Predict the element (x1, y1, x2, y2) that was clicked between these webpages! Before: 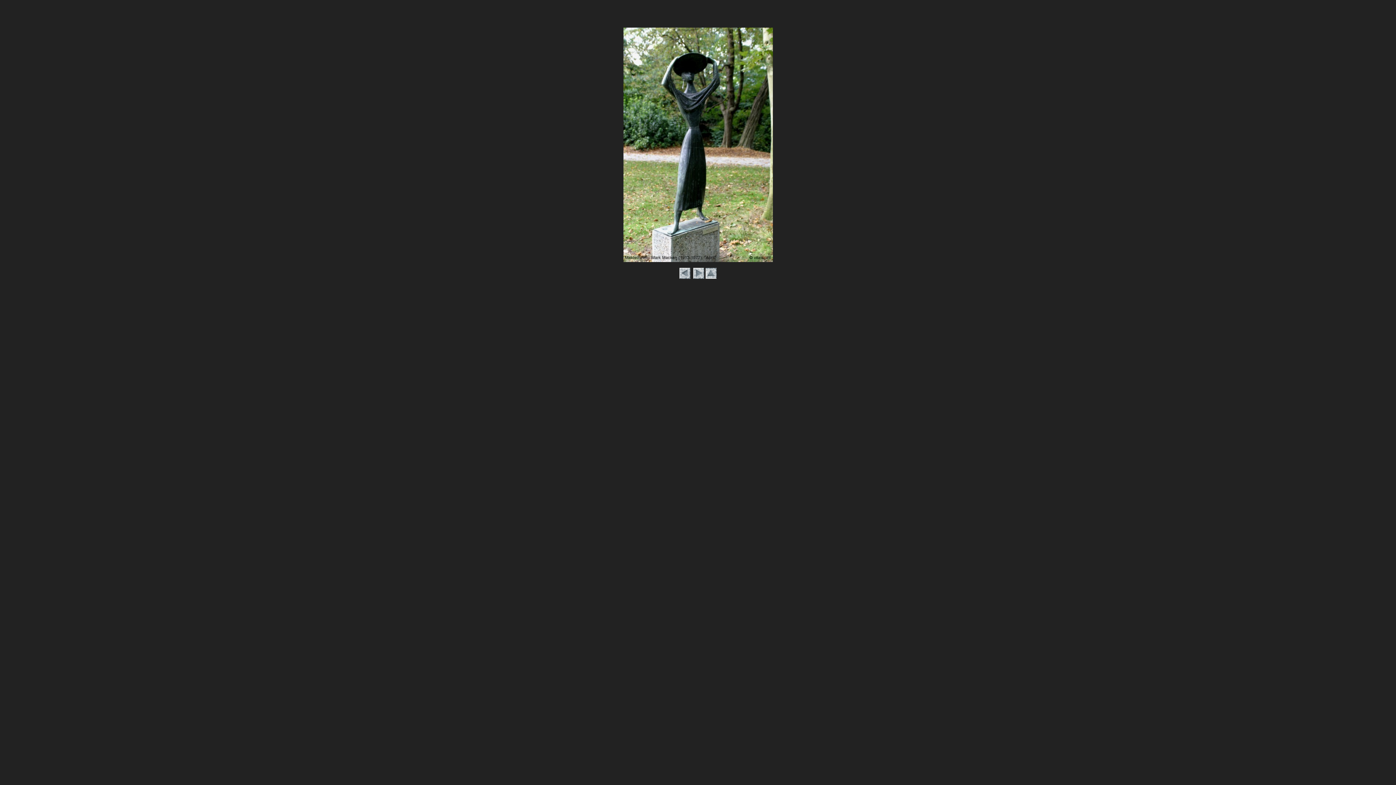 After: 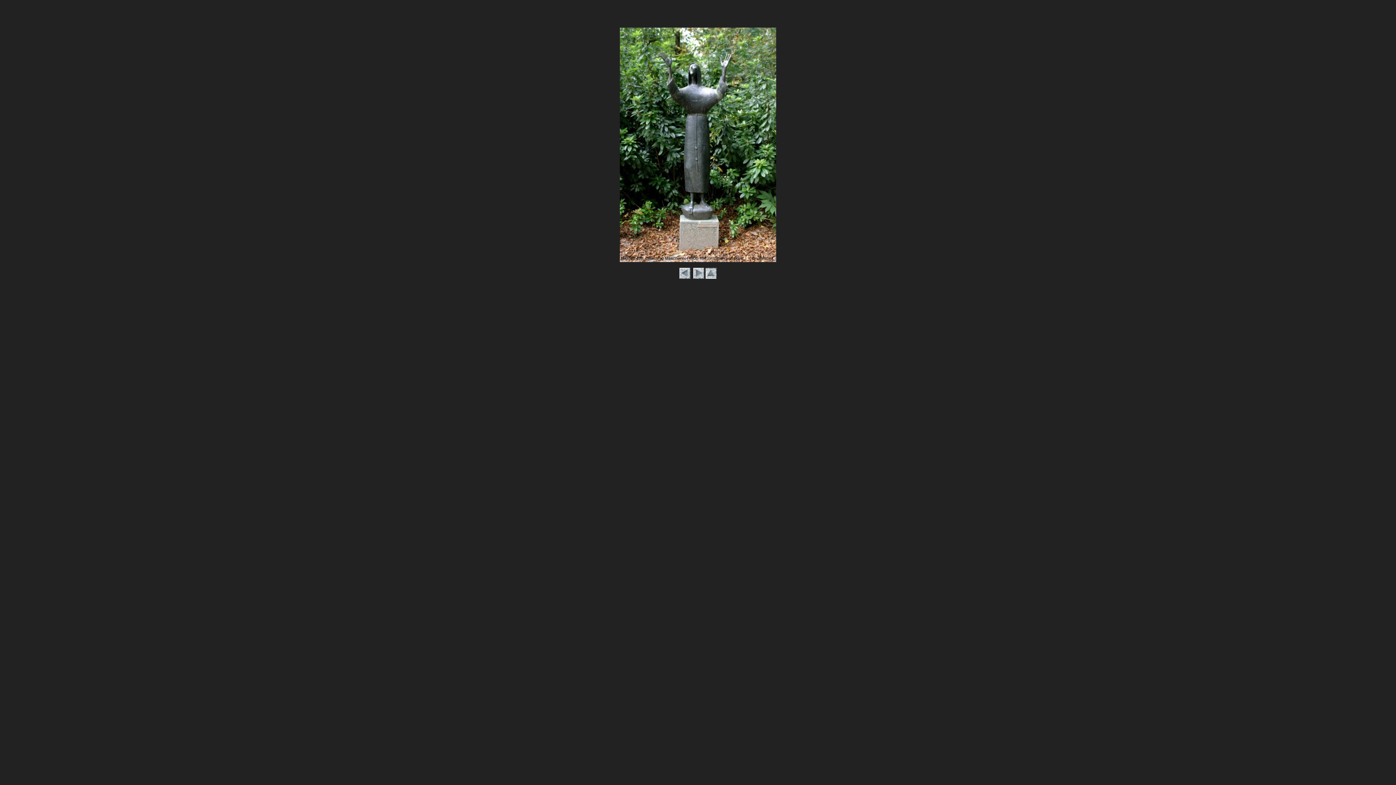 Action: bbox: (693, 273, 704, 280)